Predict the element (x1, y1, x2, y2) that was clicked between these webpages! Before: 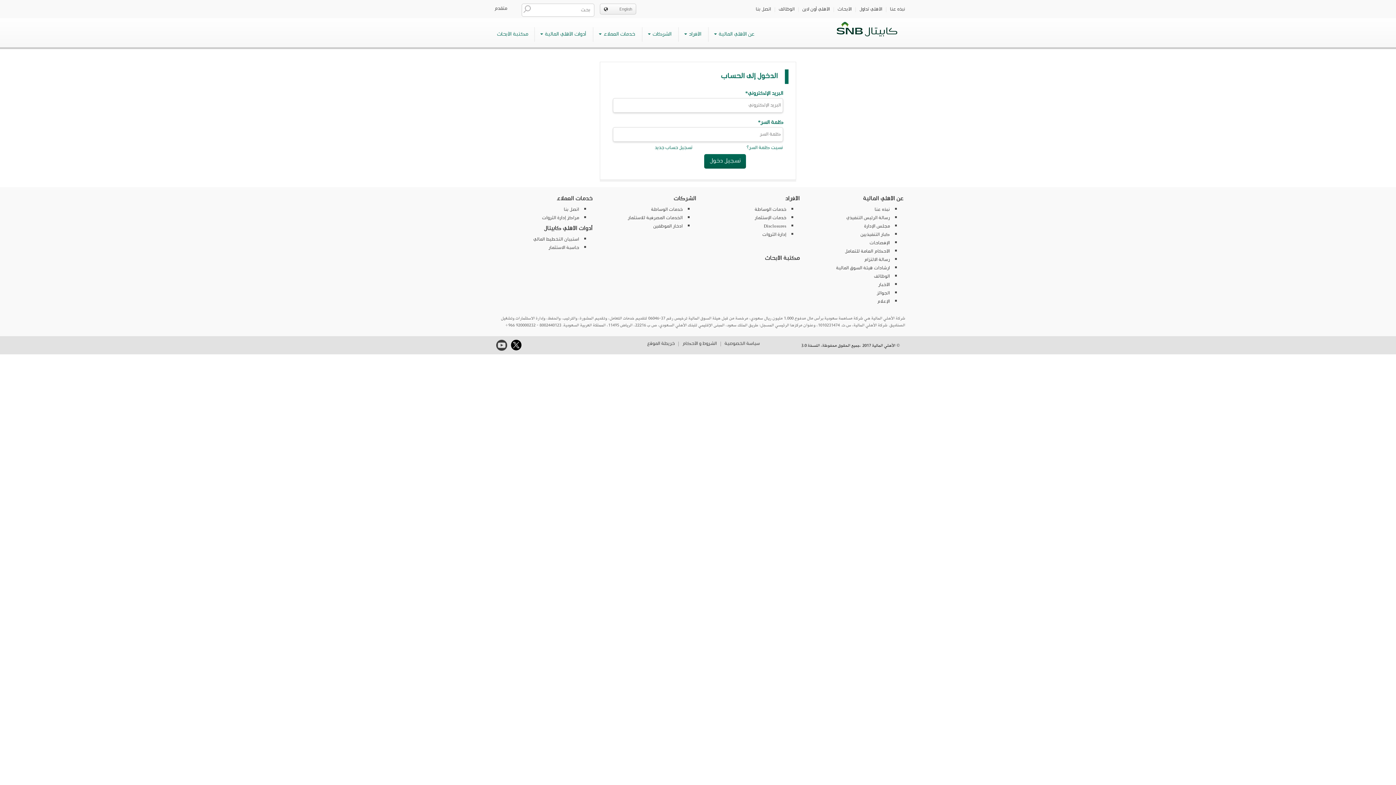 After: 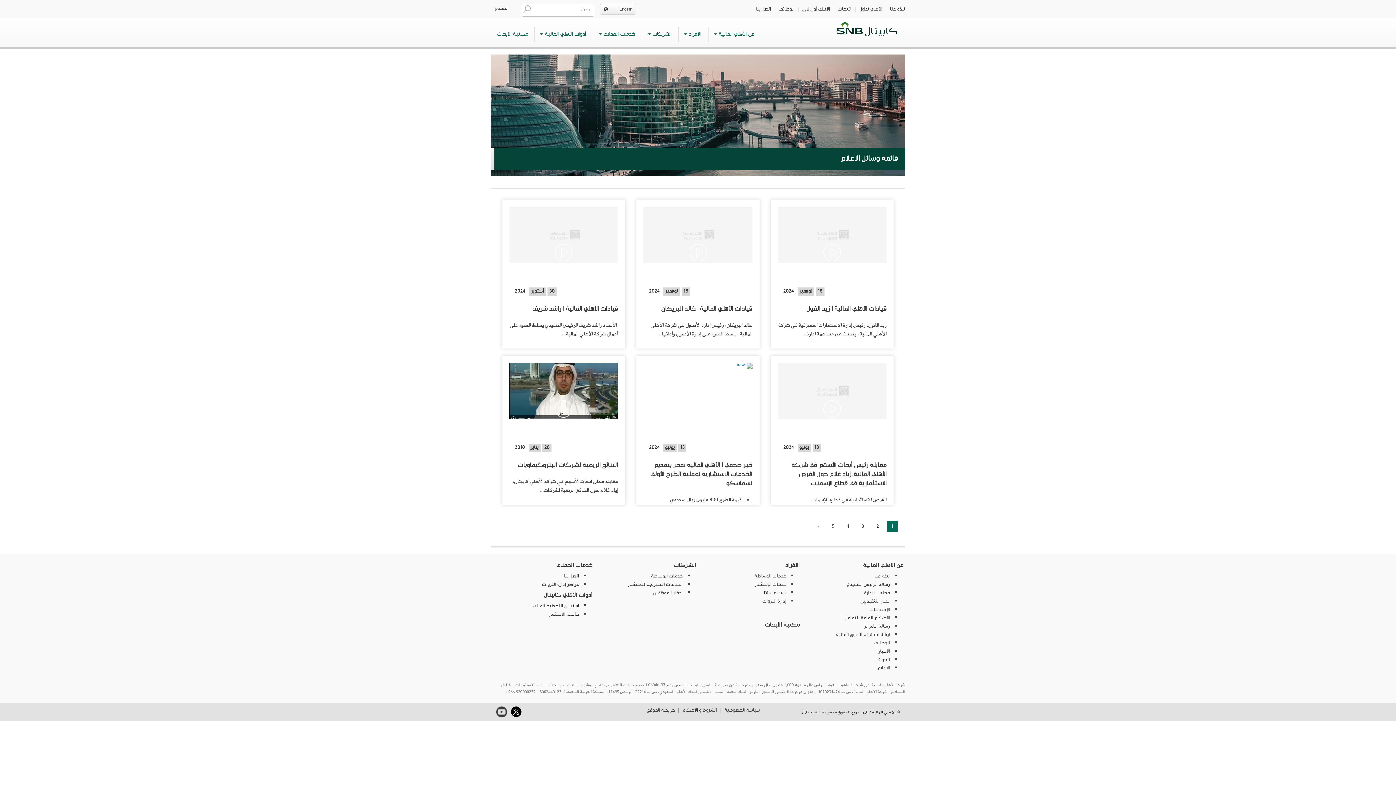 Action: label: الإعلام bbox: (798, 297, 890, 306)